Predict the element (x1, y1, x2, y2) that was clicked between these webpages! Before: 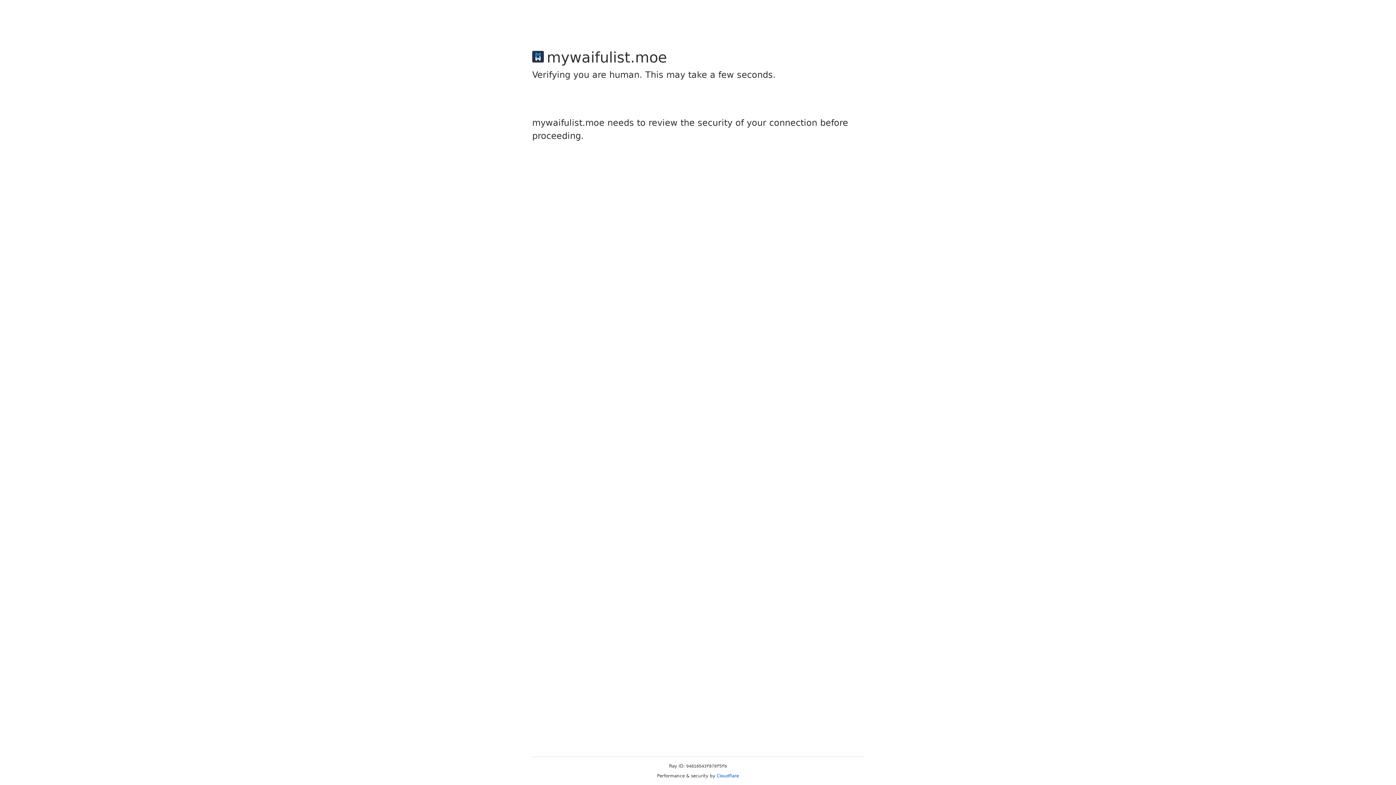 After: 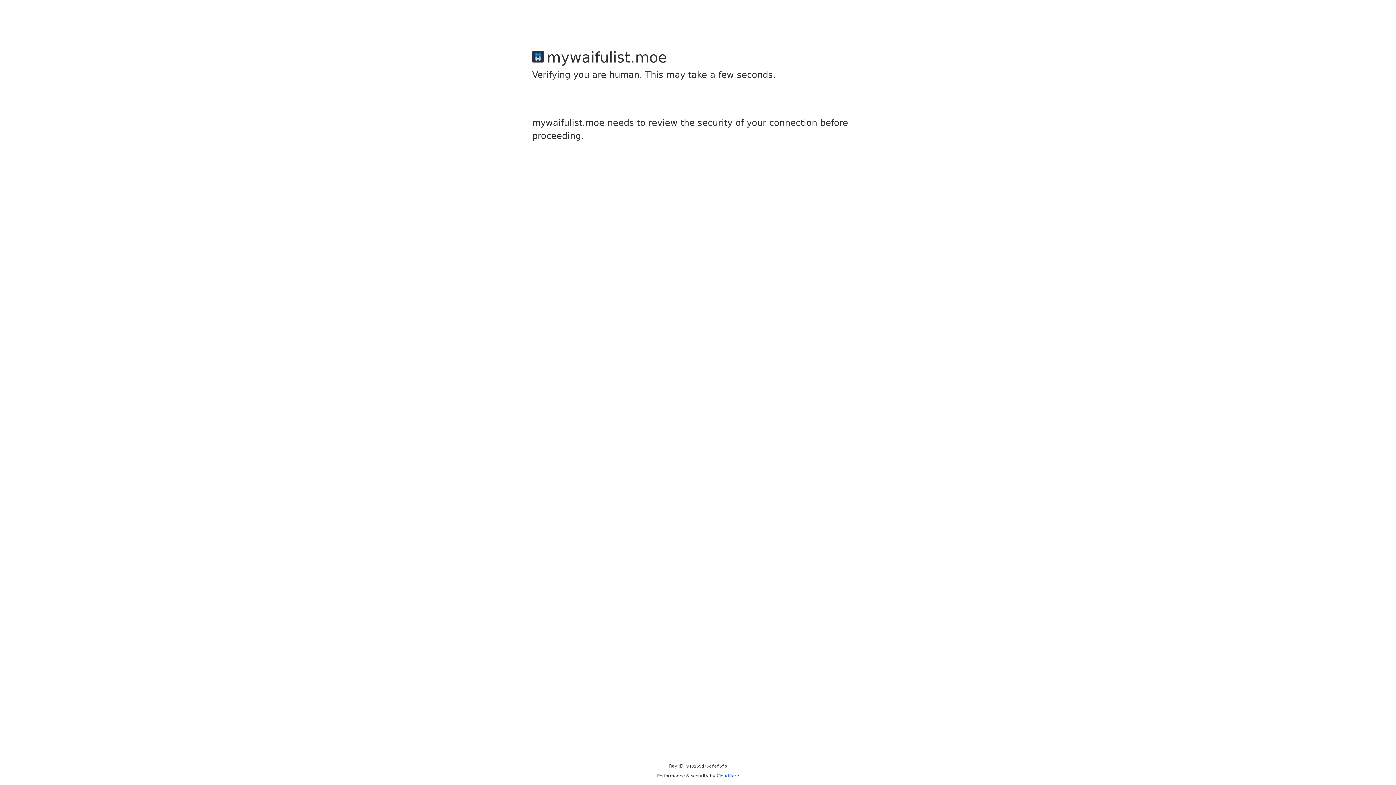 Action: bbox: (716, 773, 739, 778) label: Cloudflare